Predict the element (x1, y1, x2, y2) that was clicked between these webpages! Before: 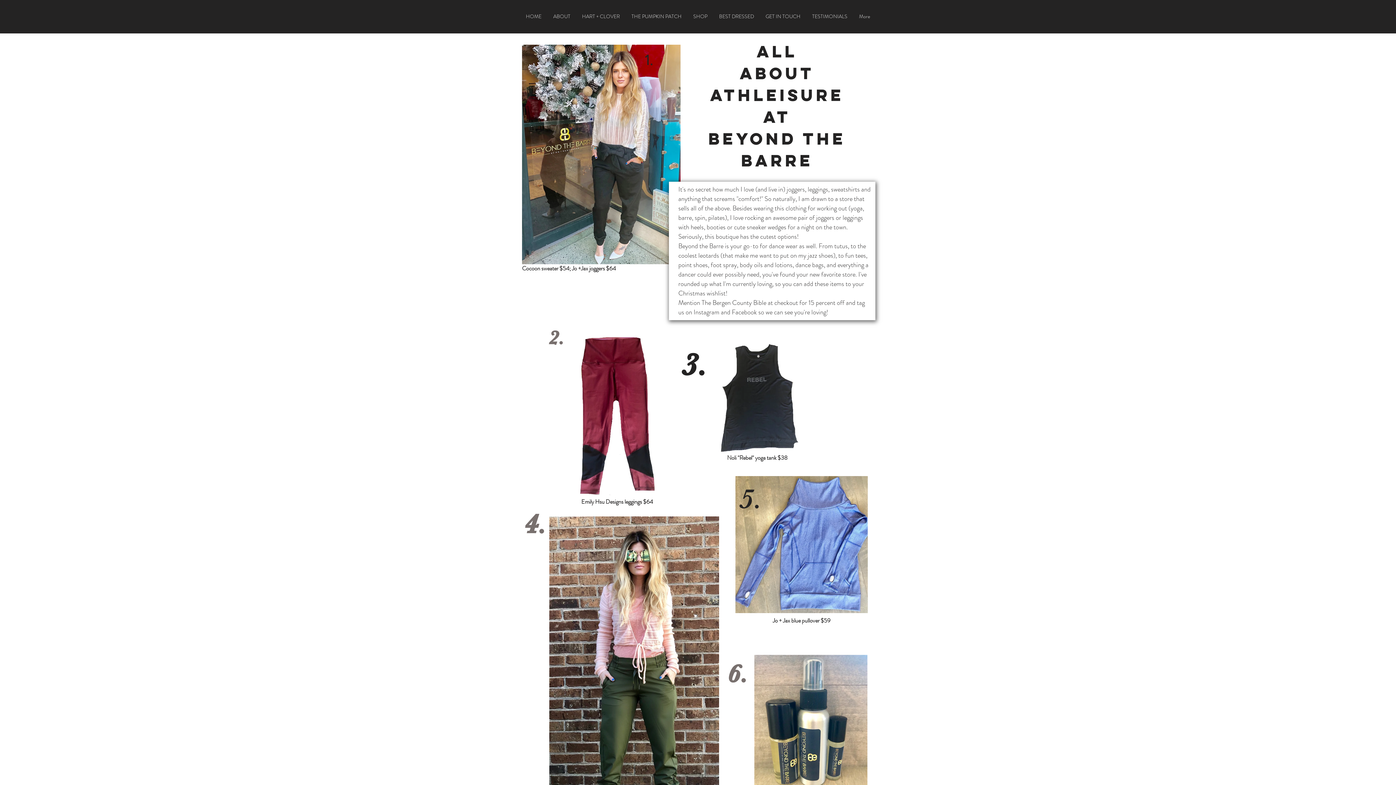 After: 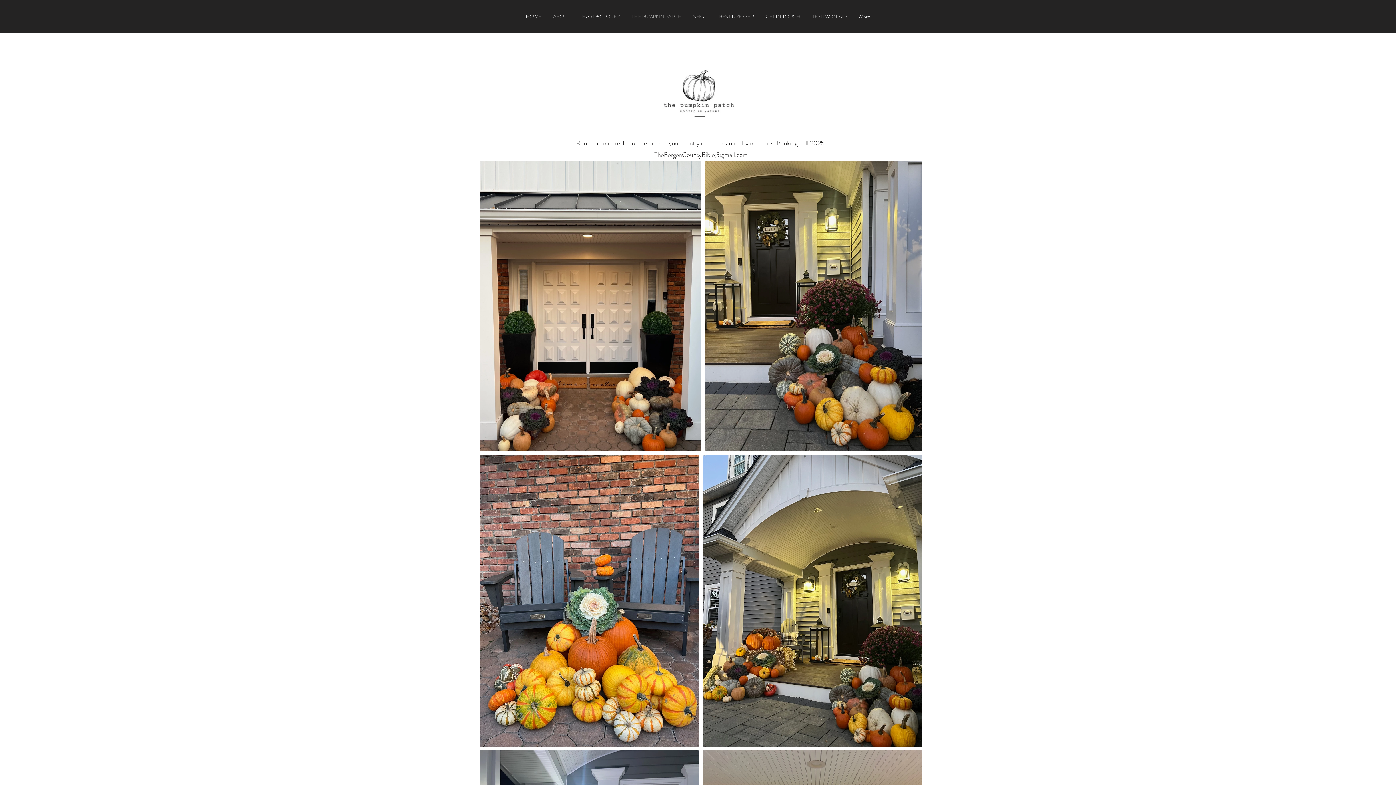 Action: bbox: (625, 8, 687, 24) label: THE PUMPKIN PATCH